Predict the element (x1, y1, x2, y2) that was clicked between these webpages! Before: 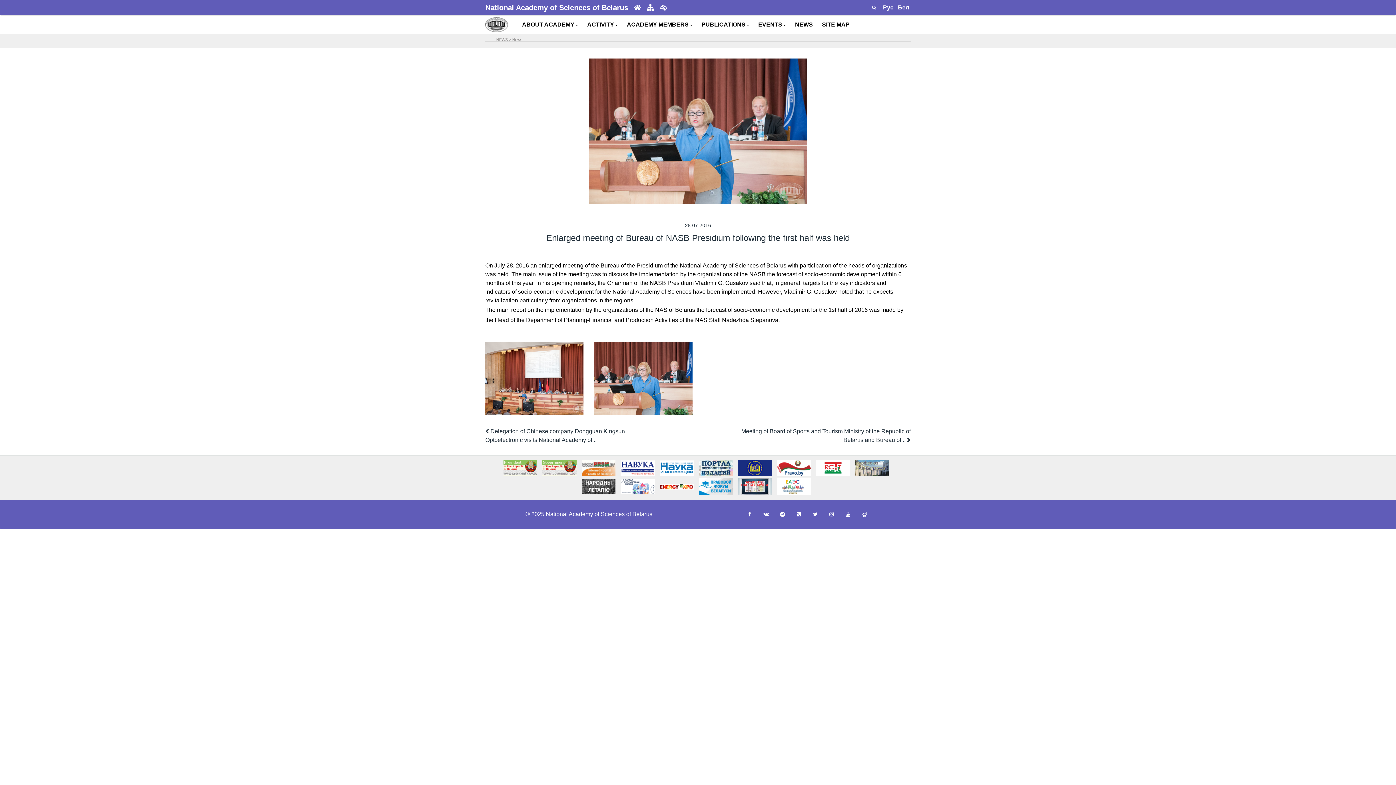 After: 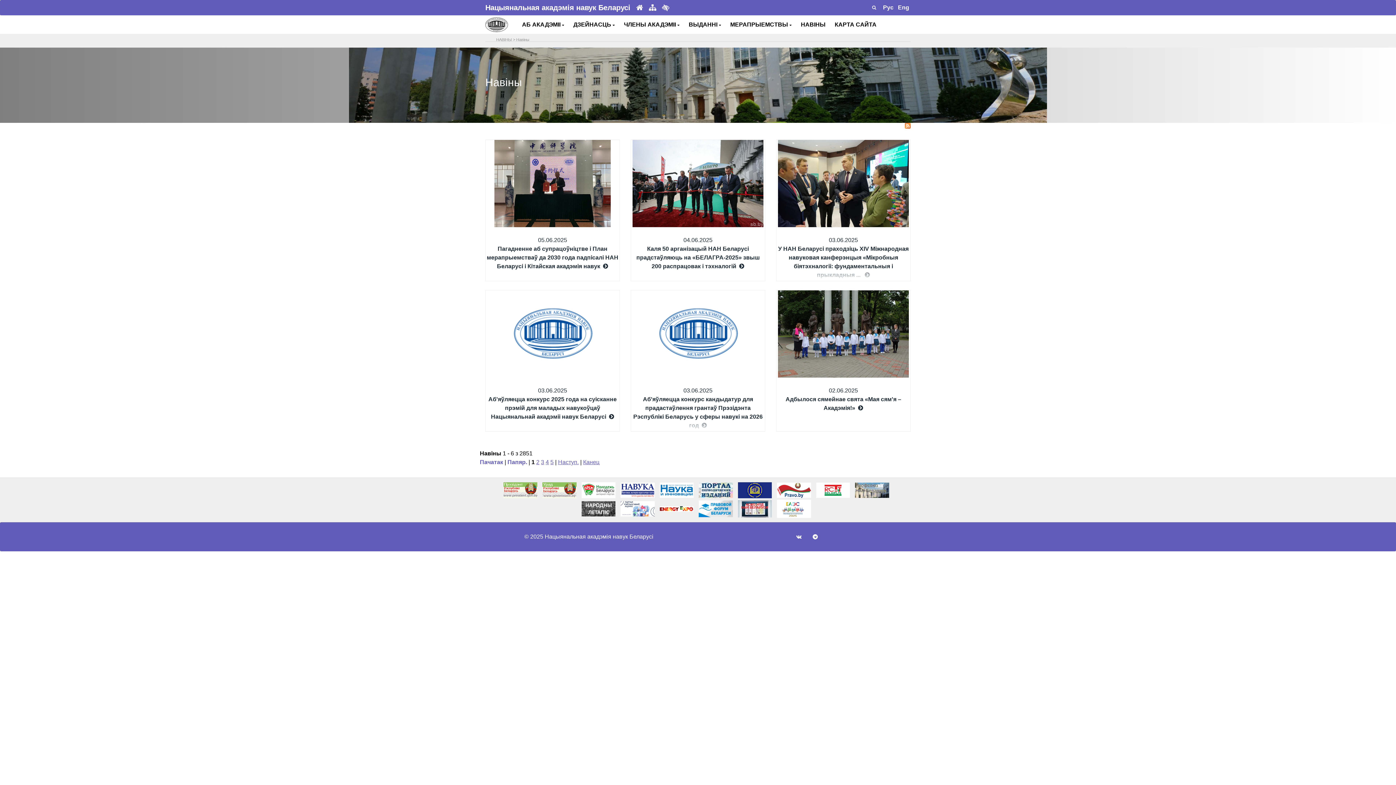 Action: bbox: (896, 4, 910, 10) label:  Бел 